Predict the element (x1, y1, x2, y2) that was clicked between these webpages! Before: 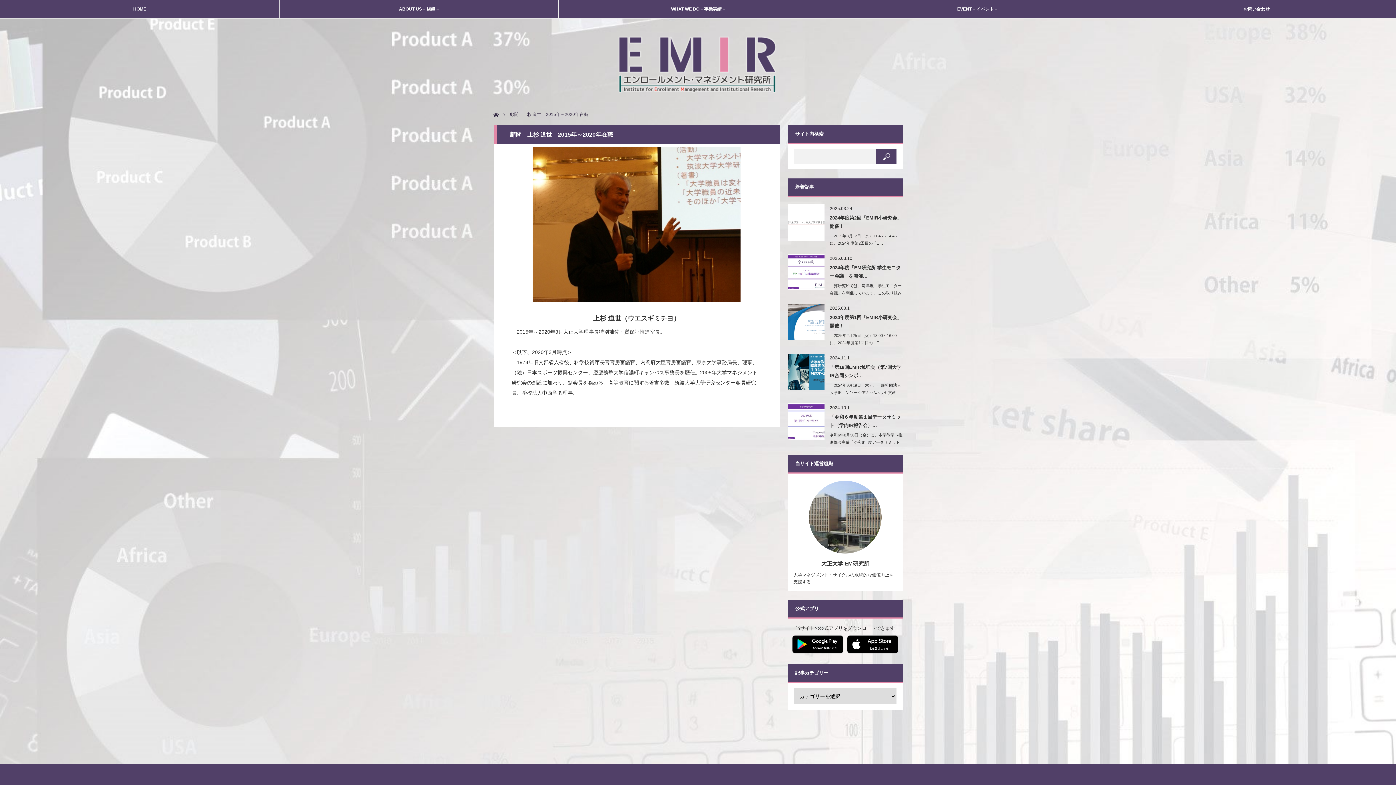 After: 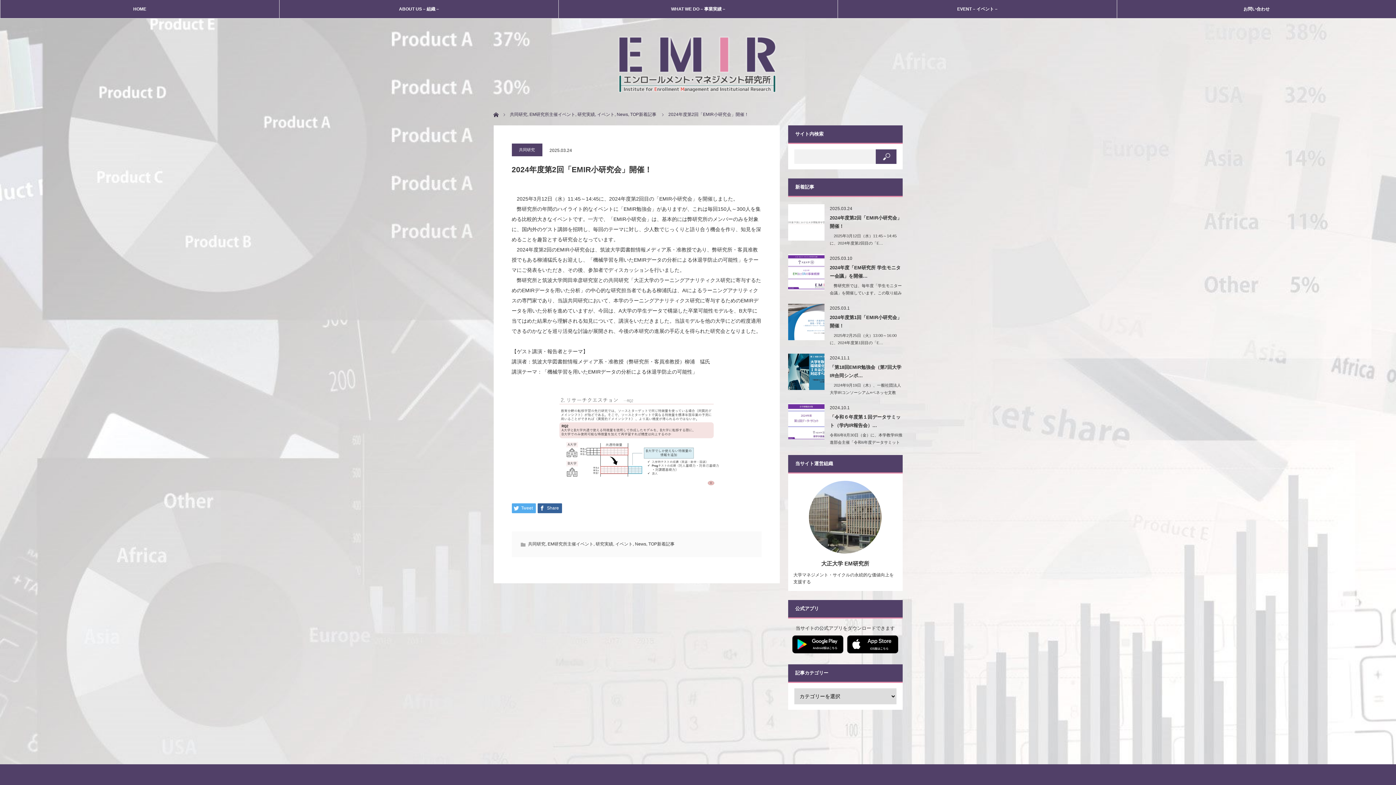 Action: bbox: (788, 204, 824, 240)